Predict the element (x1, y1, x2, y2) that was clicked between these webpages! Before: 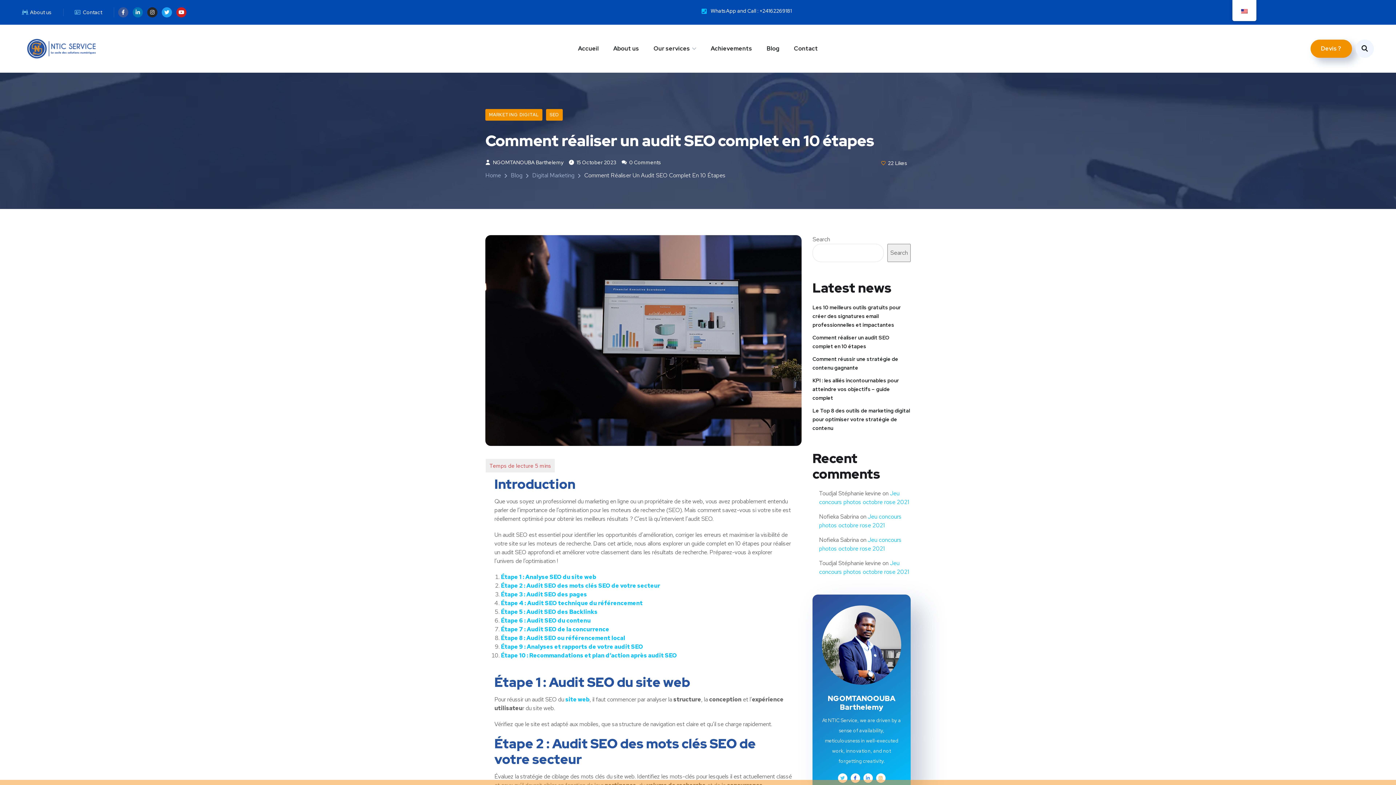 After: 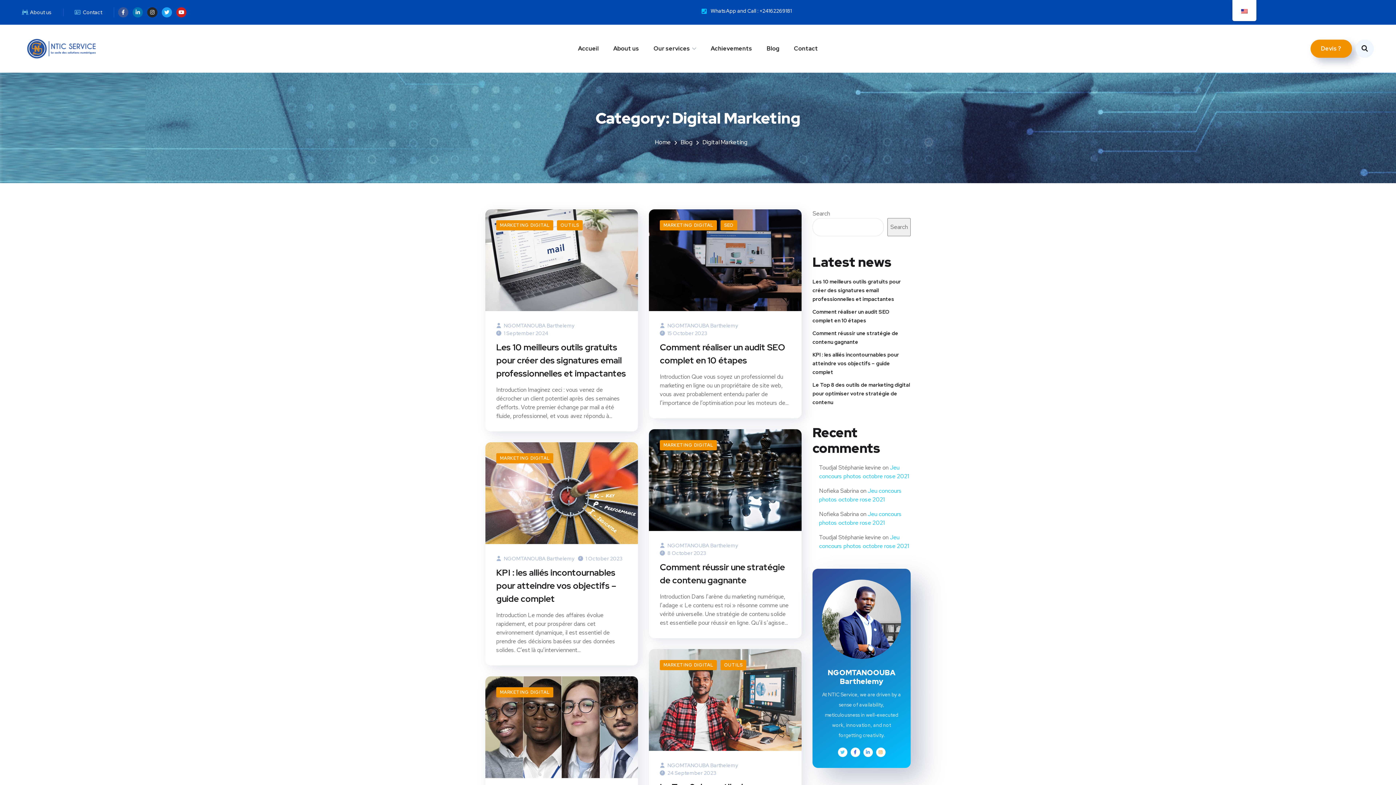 Action: label: MARKETING DIGITAL bbox: (485, 109, 542, 120)